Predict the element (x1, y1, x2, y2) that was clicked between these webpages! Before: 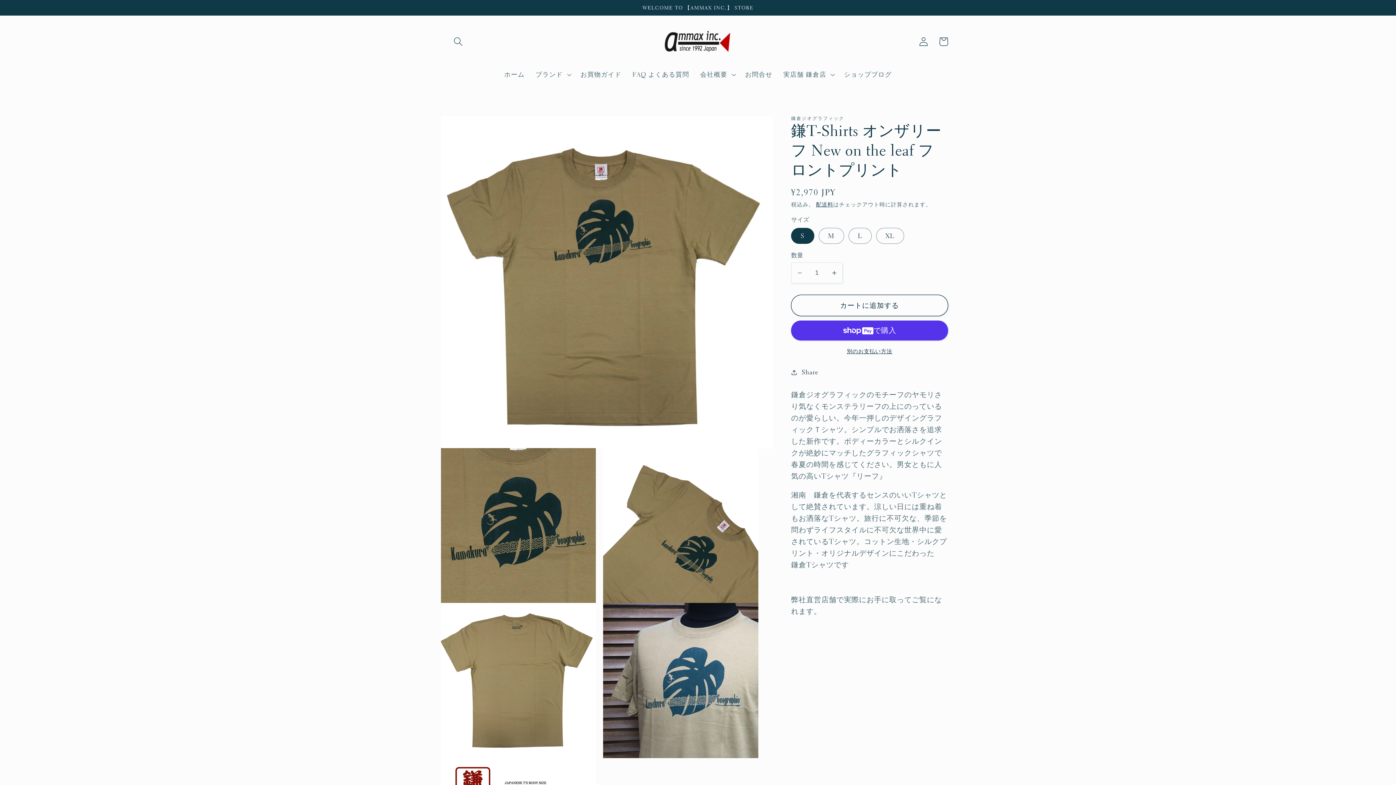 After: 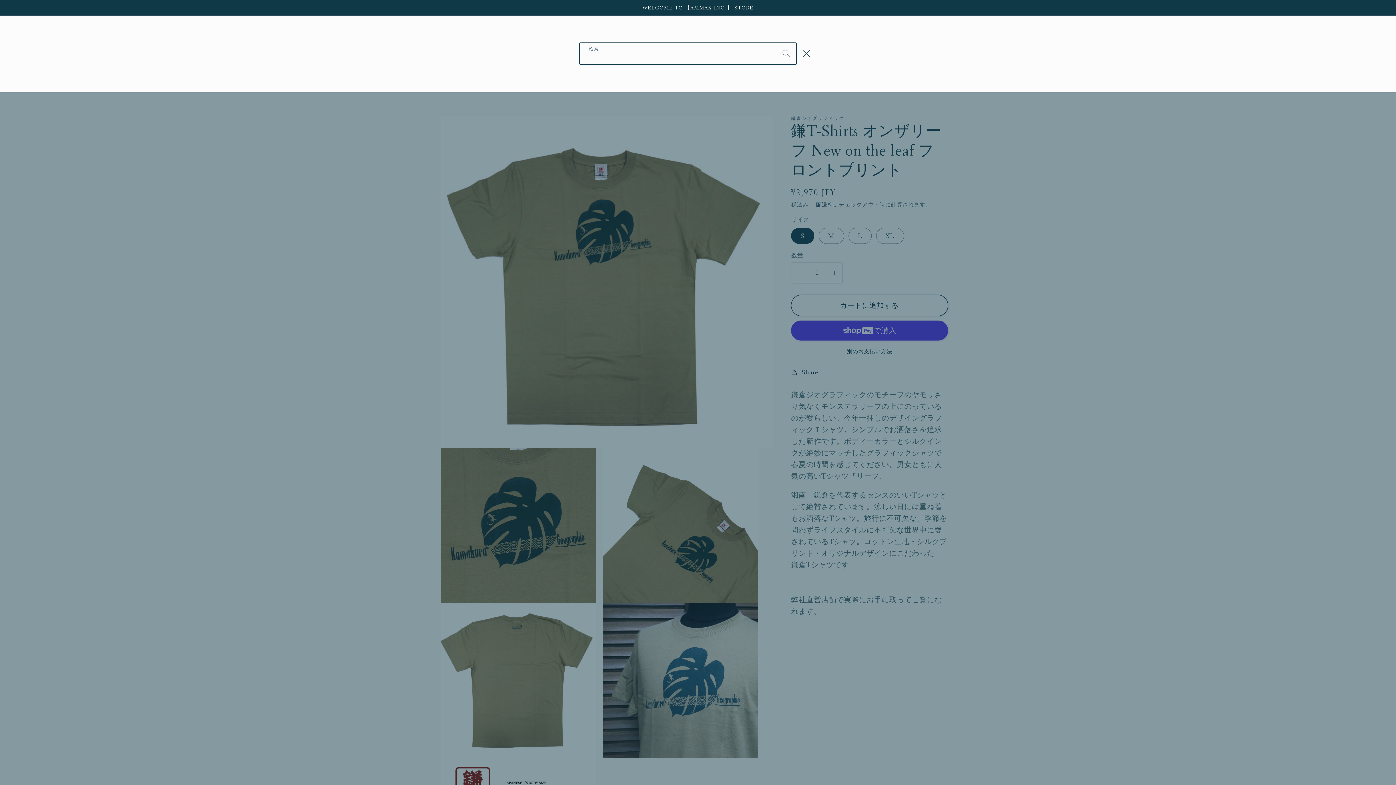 Action: label: 検索 bbox: (448, 31, 468, 51)